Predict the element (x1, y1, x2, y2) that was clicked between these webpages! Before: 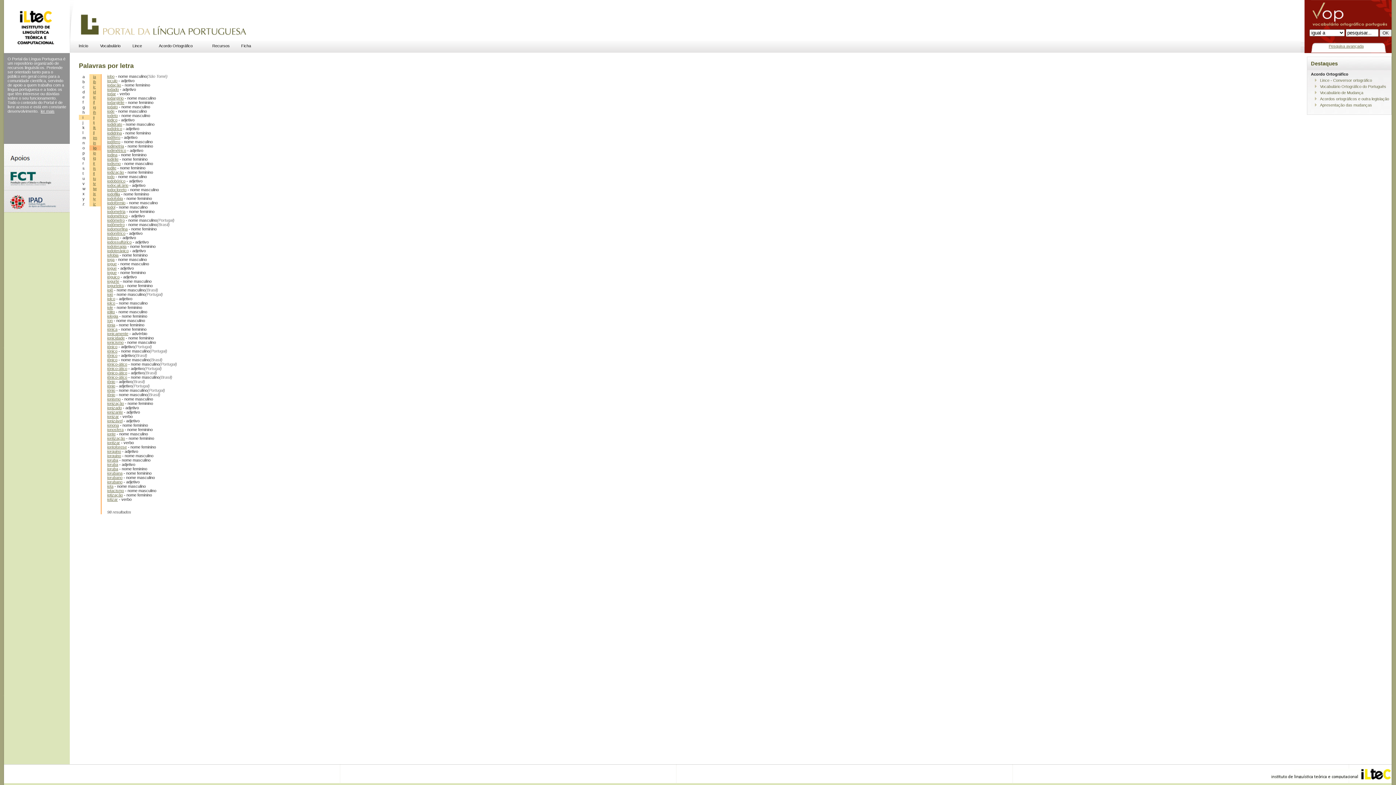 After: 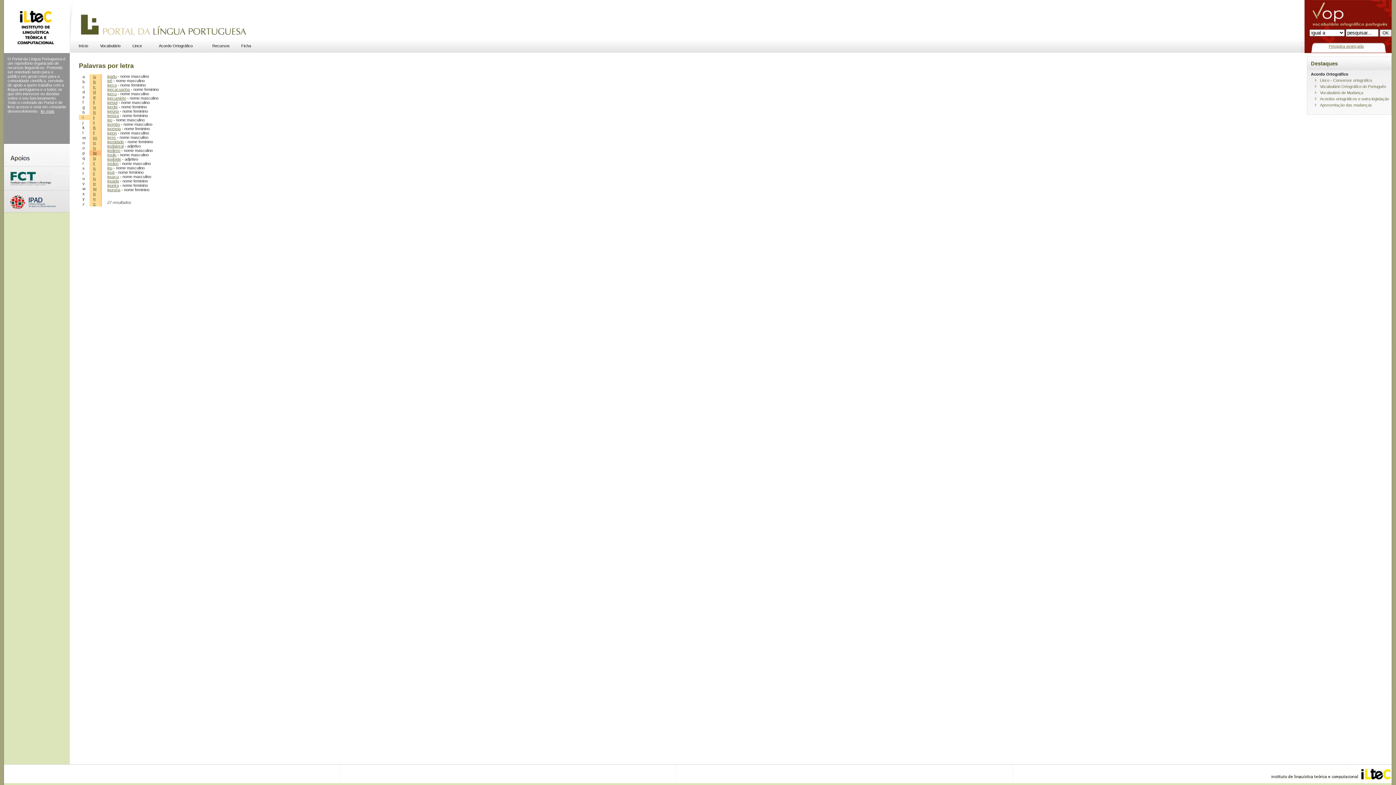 Action: bbox: (93, 150, 96, 155) label: ip